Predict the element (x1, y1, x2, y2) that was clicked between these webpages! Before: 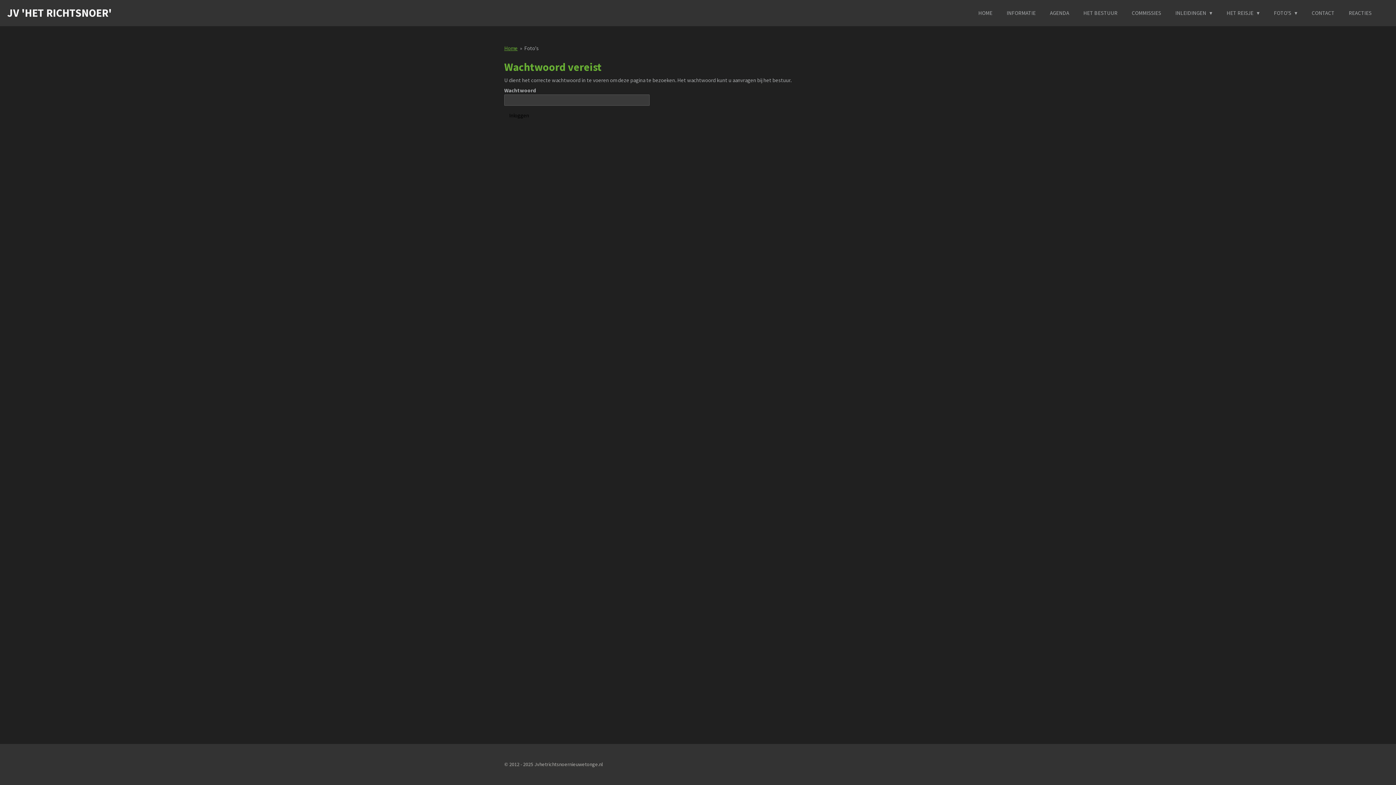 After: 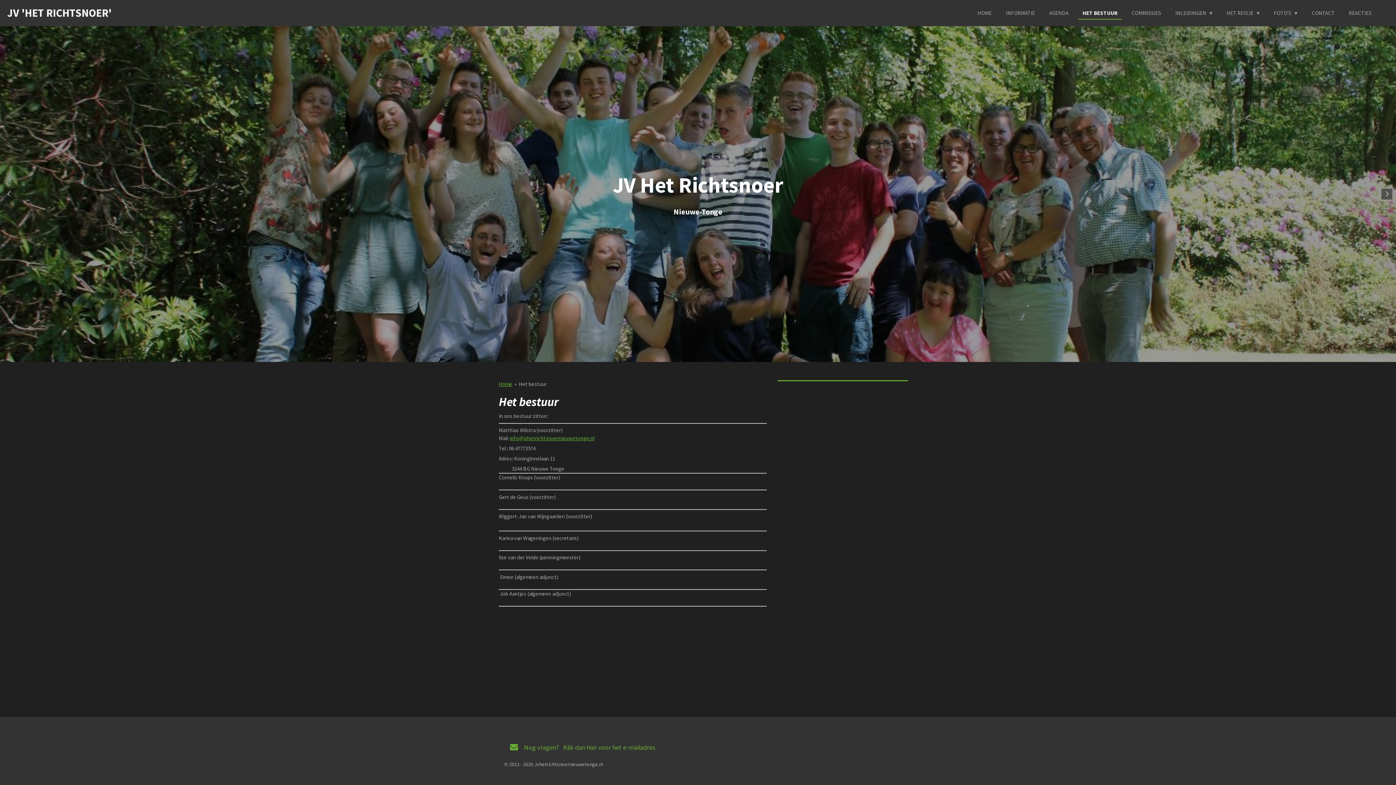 Action: label: HET BESTUUR bbox: (1079, 7, 1122, 18)